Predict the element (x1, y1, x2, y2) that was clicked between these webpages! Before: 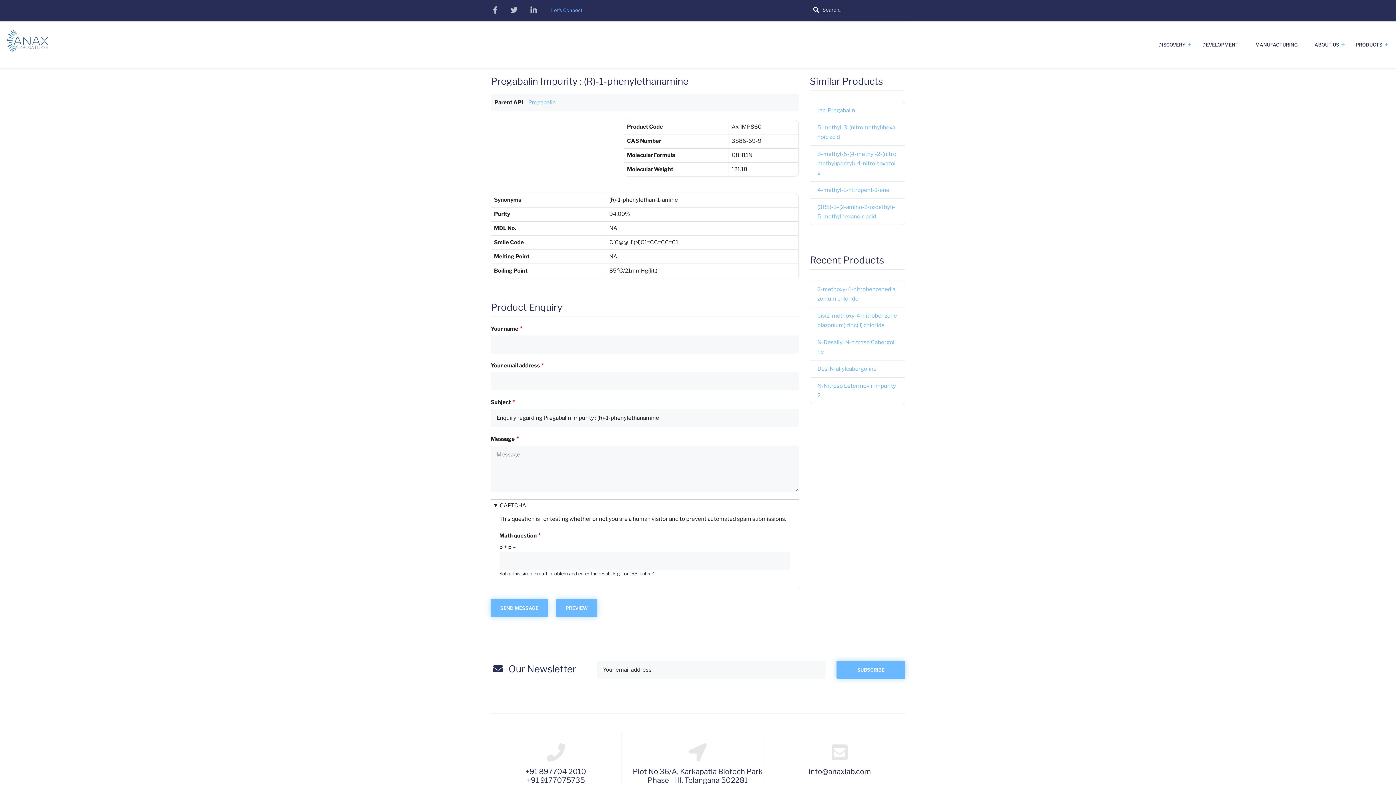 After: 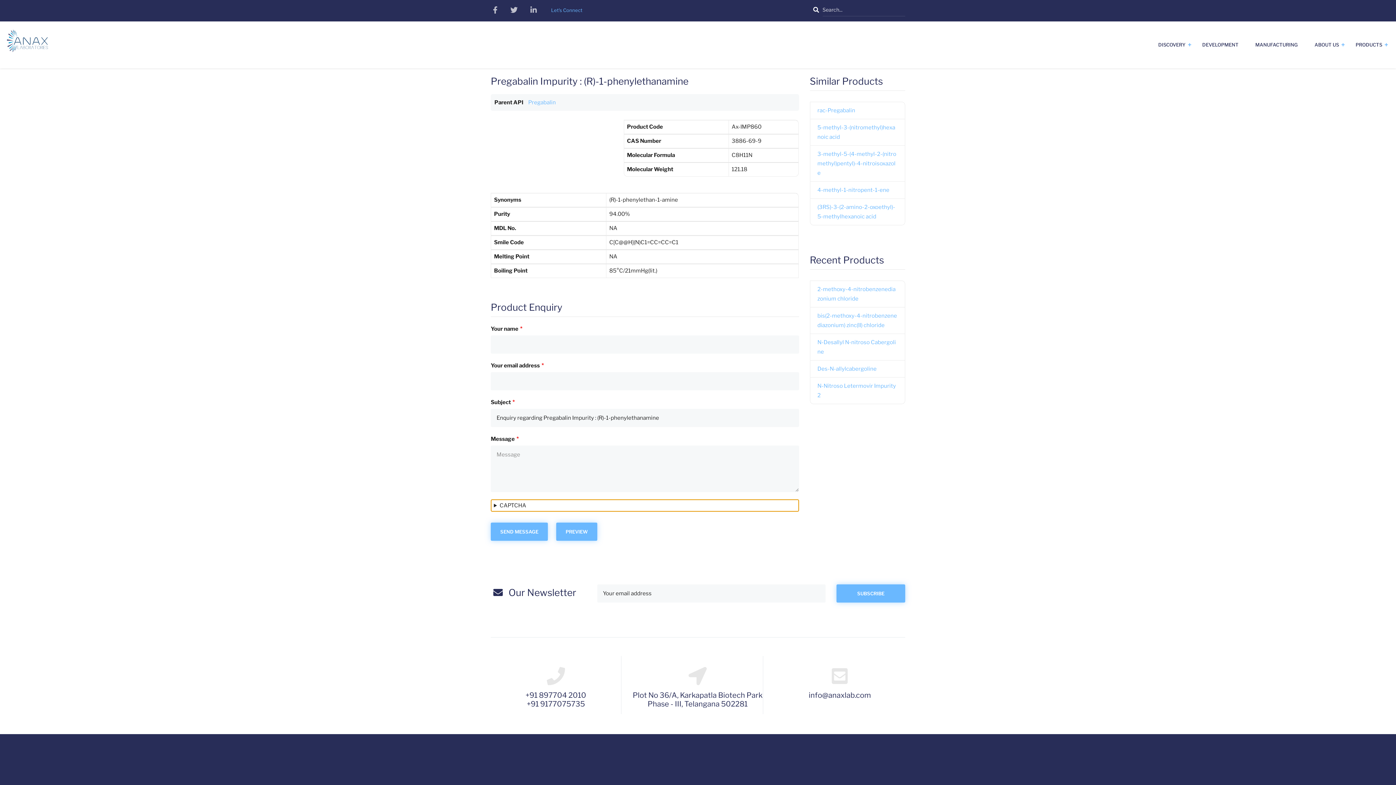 Action: bbox: (491, 500, 798, 511) label: CAPTCHA